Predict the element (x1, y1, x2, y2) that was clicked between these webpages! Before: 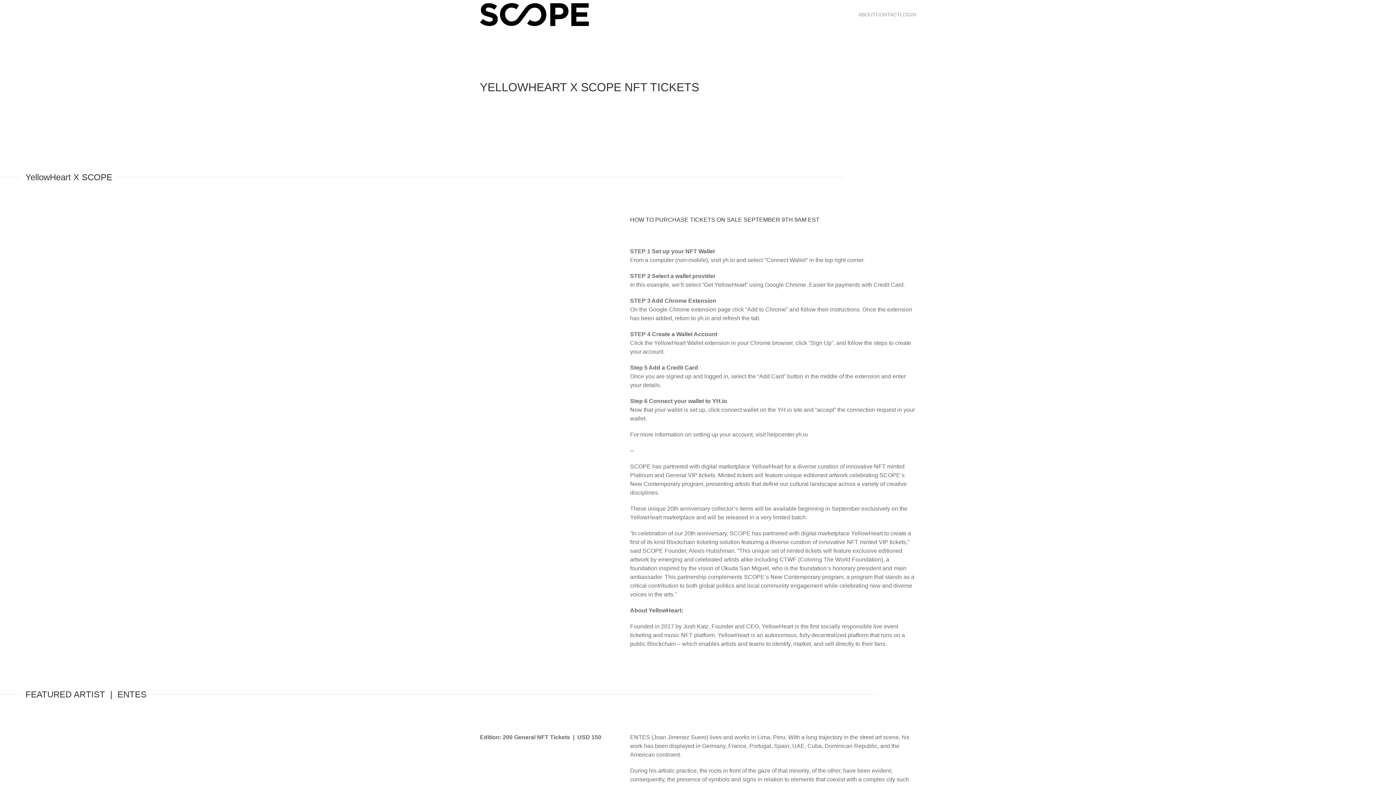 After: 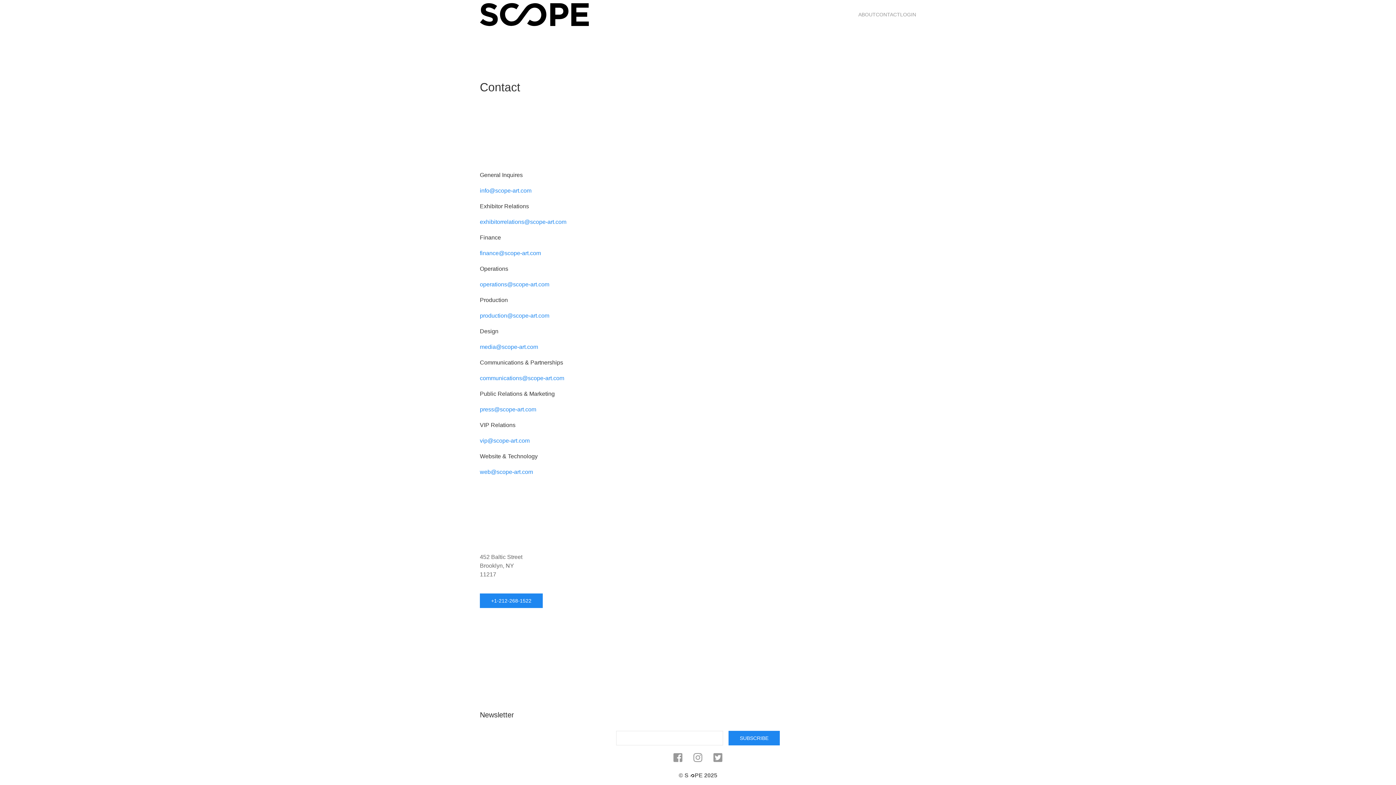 Action: bbox: (876, 0, 900, 29) label: CONTACT